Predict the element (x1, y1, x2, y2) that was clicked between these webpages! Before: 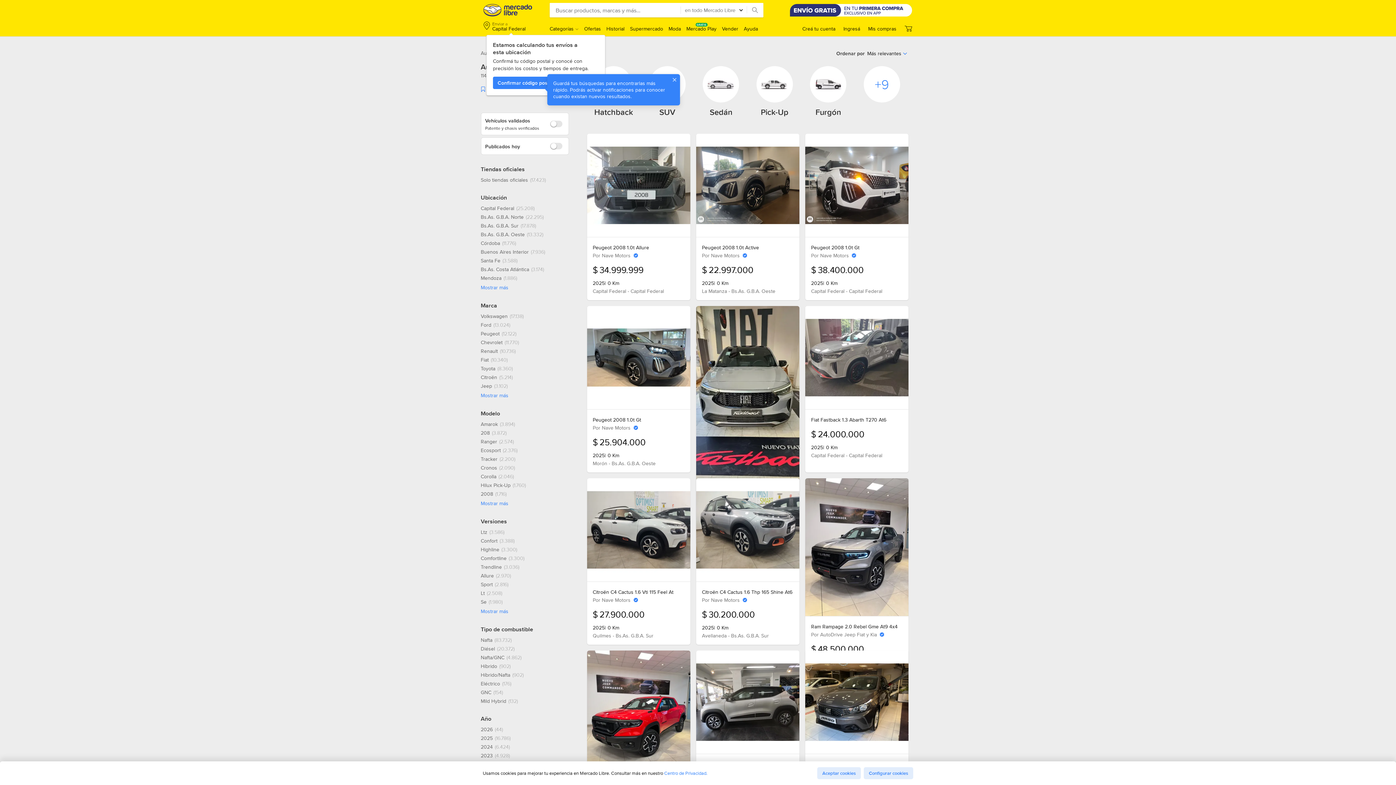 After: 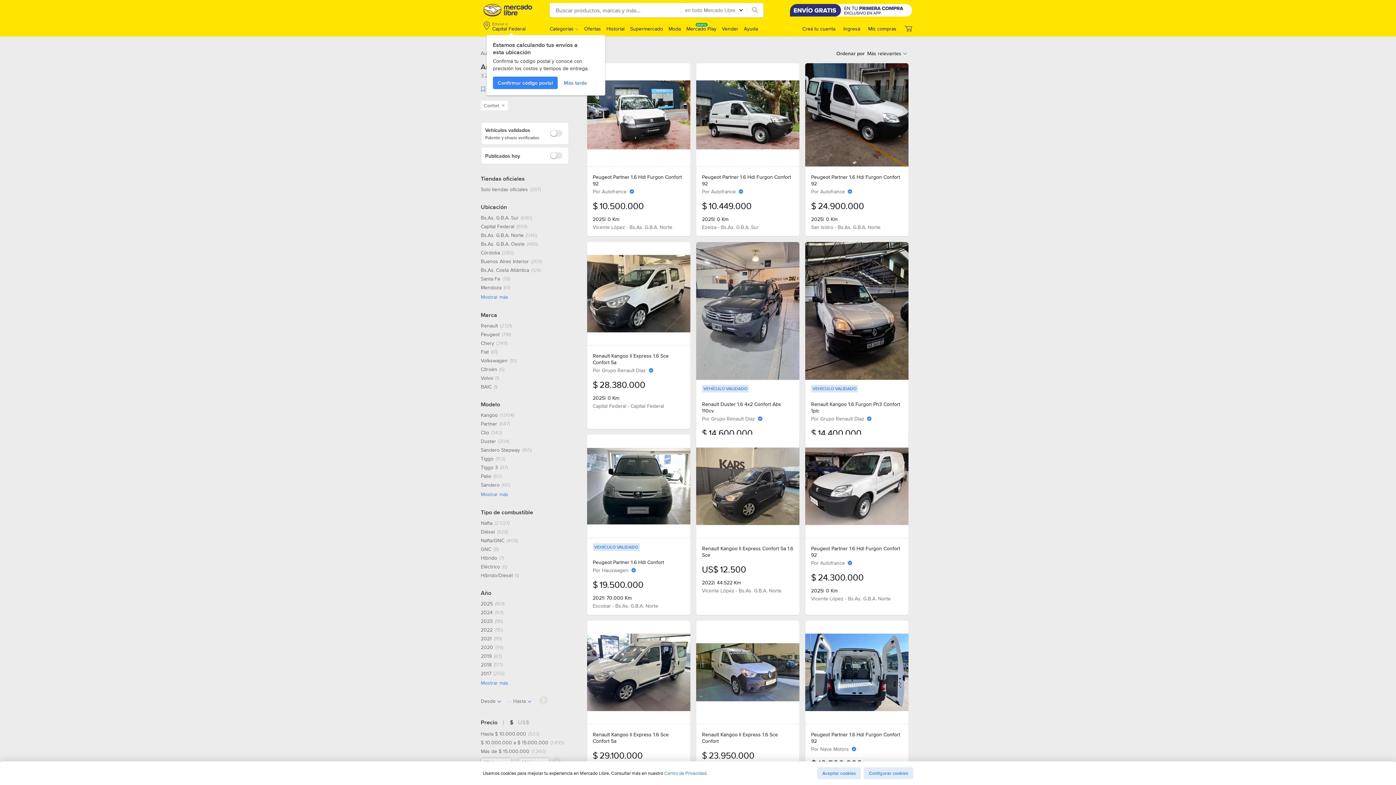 Action: label: Confort, 3388 resultados bbox: (480, 537, 514, 544)